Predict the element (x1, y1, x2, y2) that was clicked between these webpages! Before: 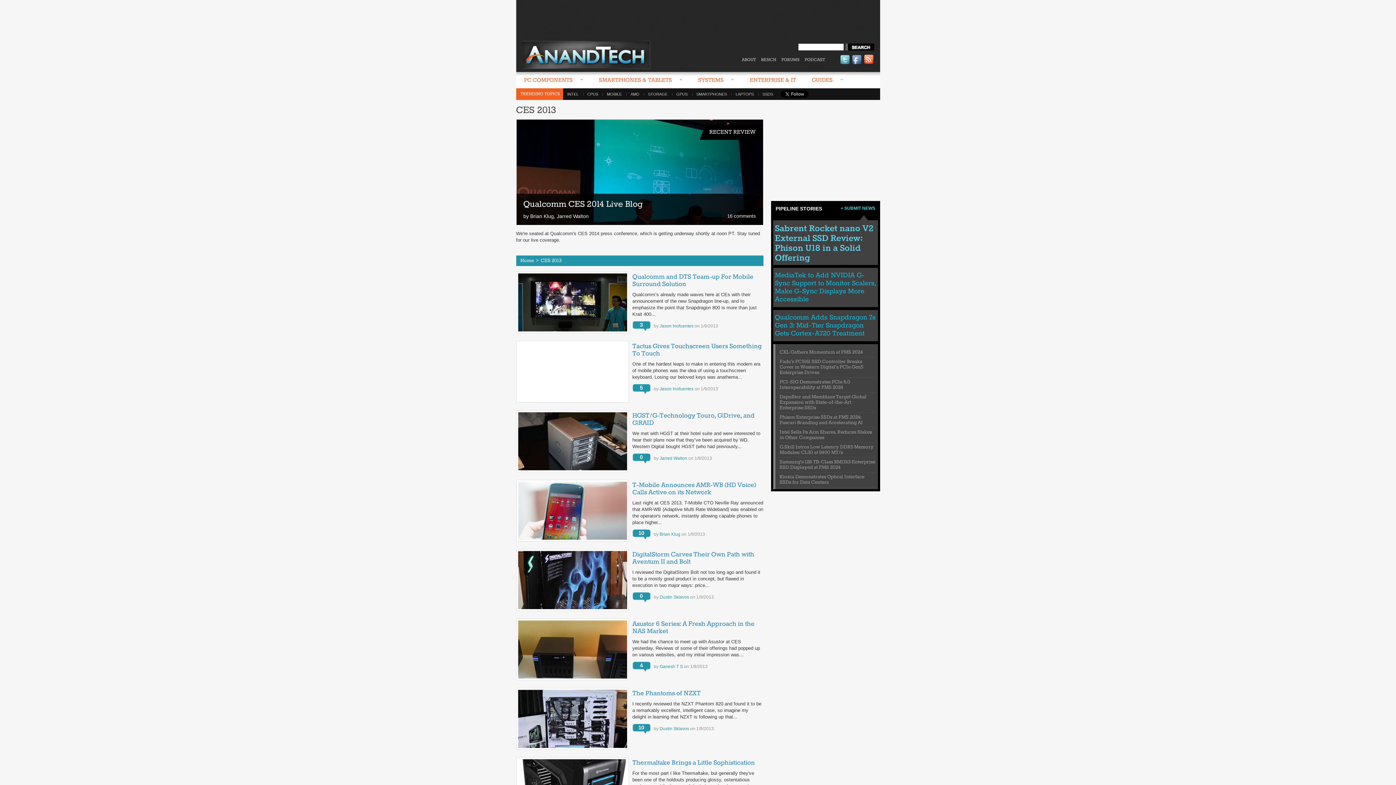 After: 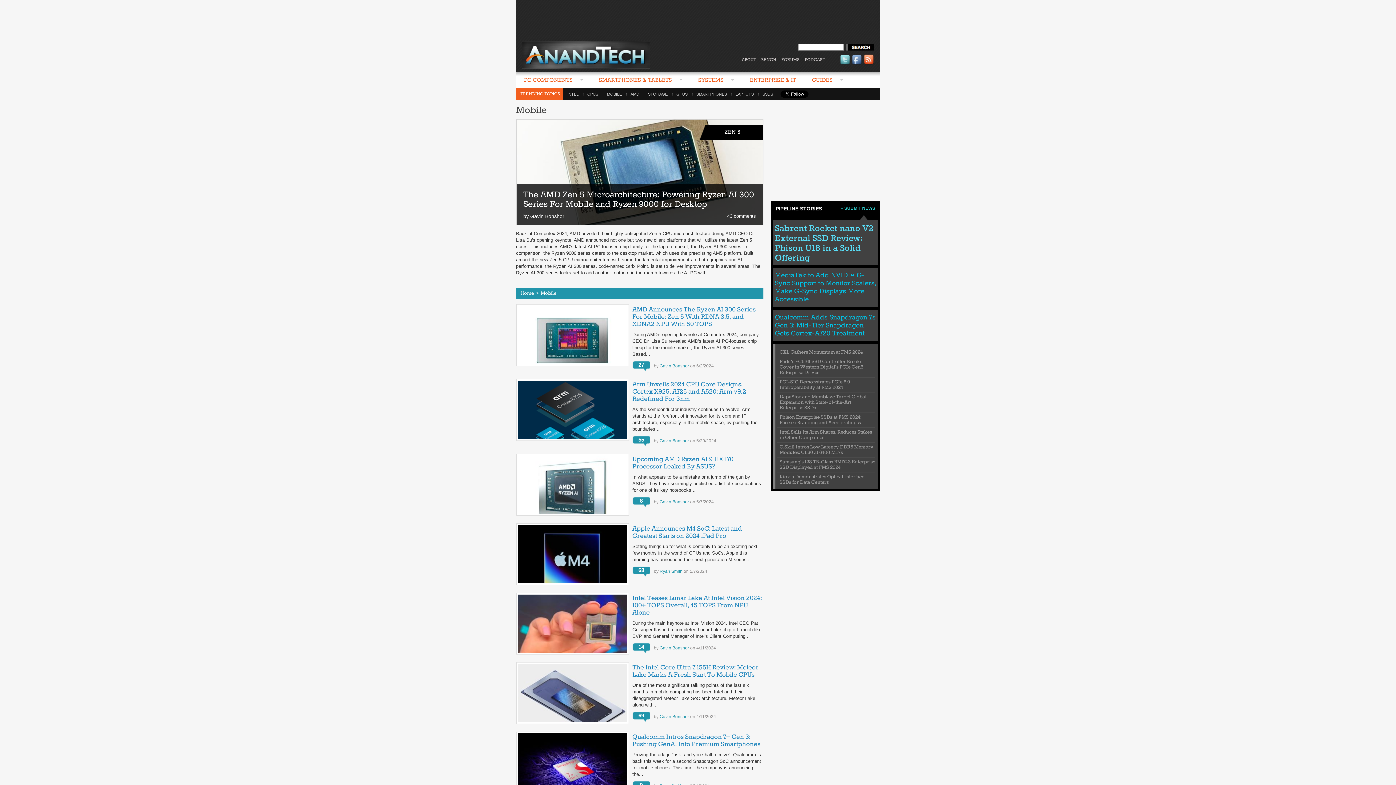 Action: label: MOBILE bbox: (602, 92, 626, 96)